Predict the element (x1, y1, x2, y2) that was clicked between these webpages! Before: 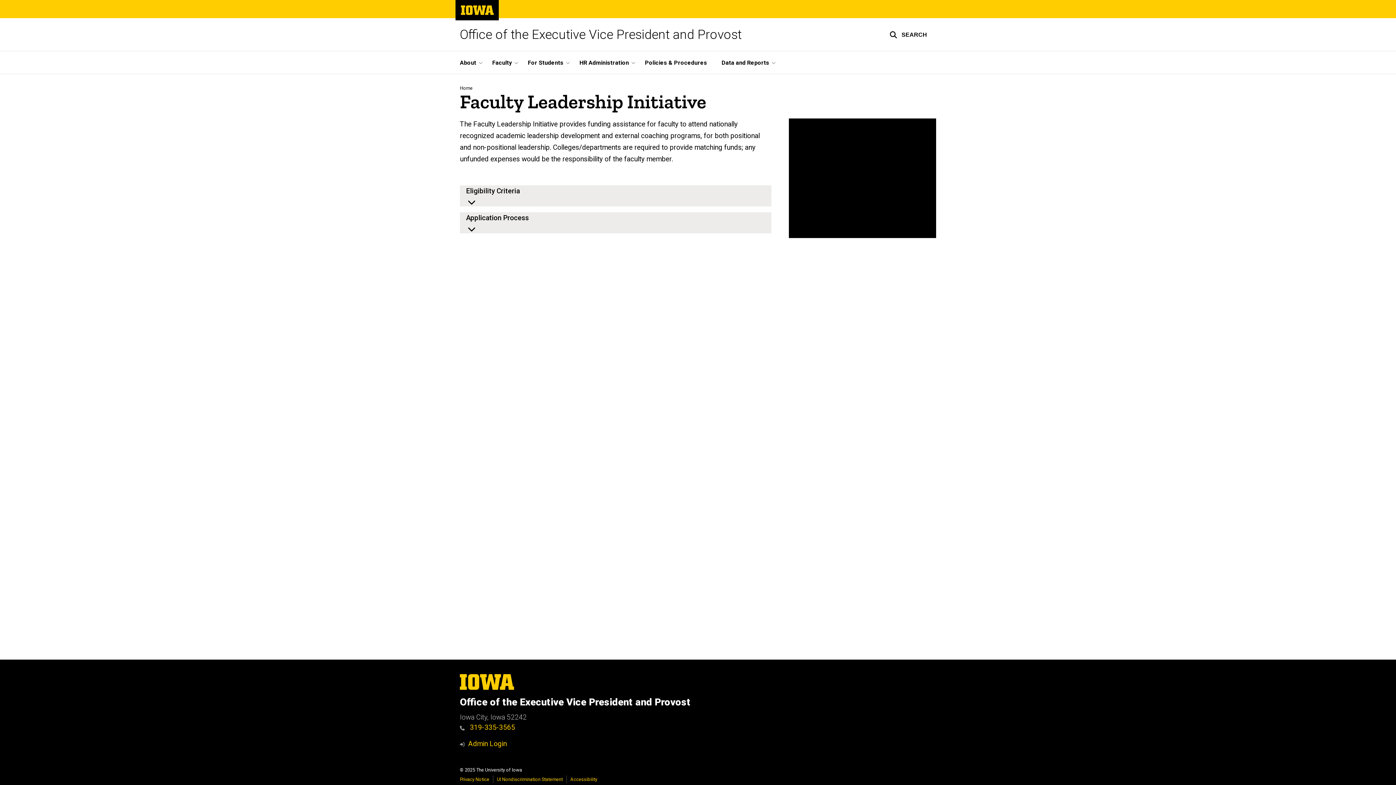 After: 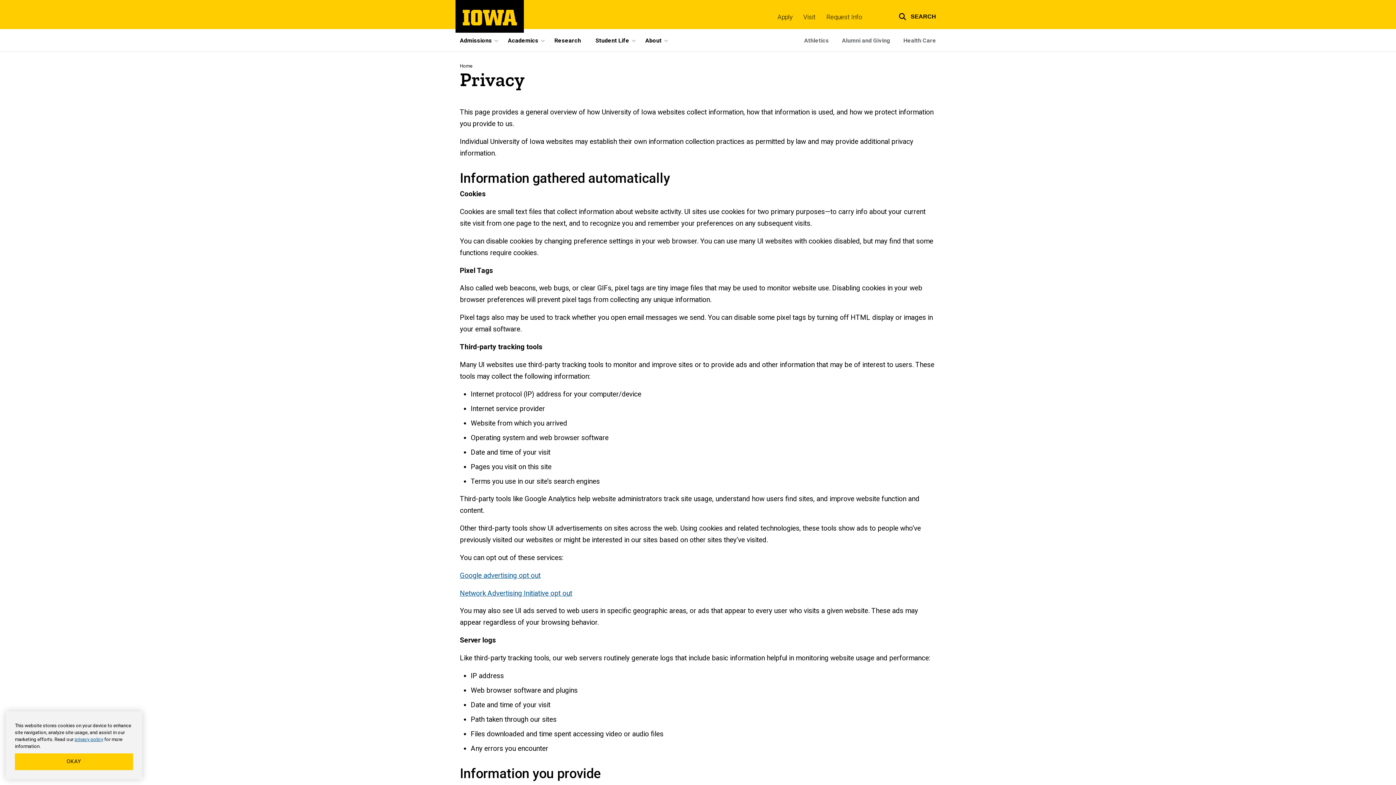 Action: bbox: (460, 777, 489, 782) label: Privacy Notice